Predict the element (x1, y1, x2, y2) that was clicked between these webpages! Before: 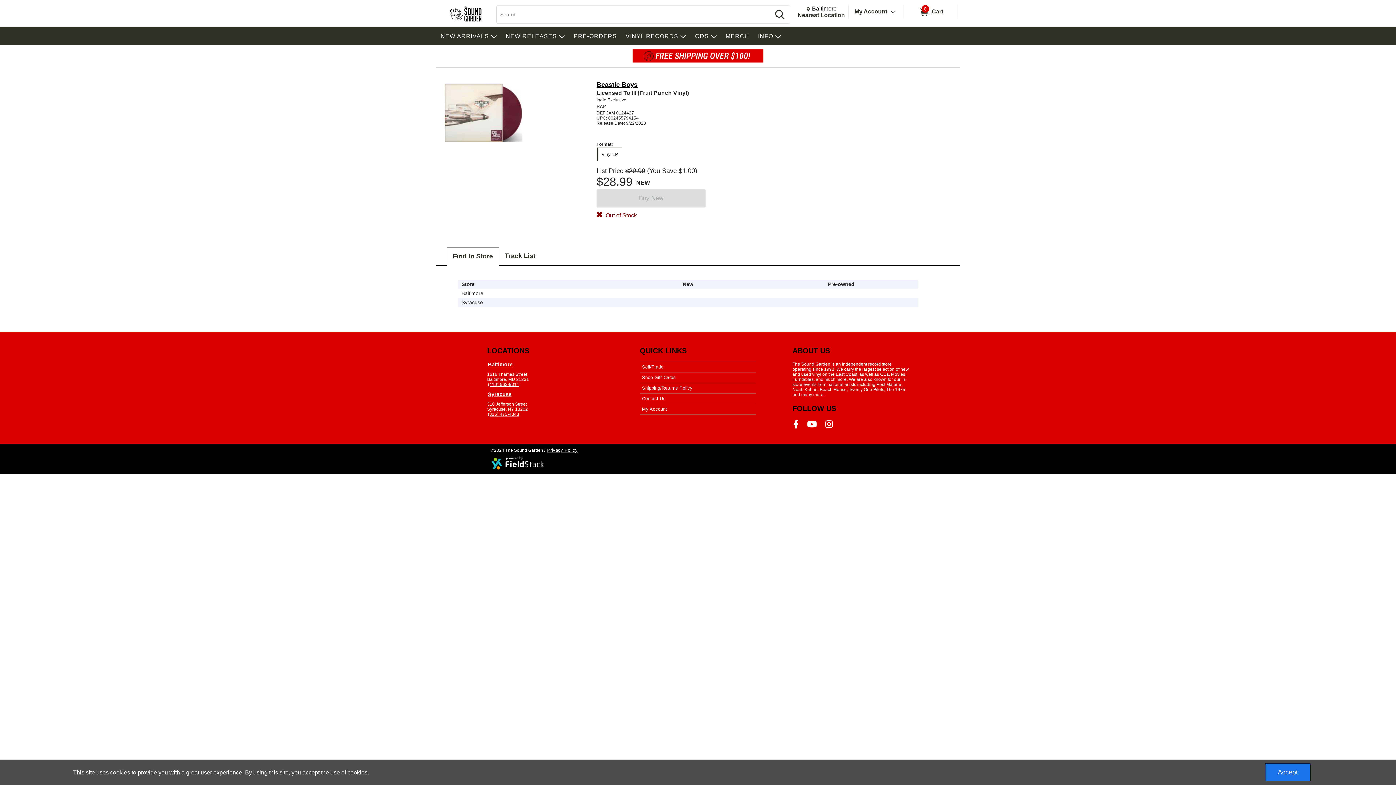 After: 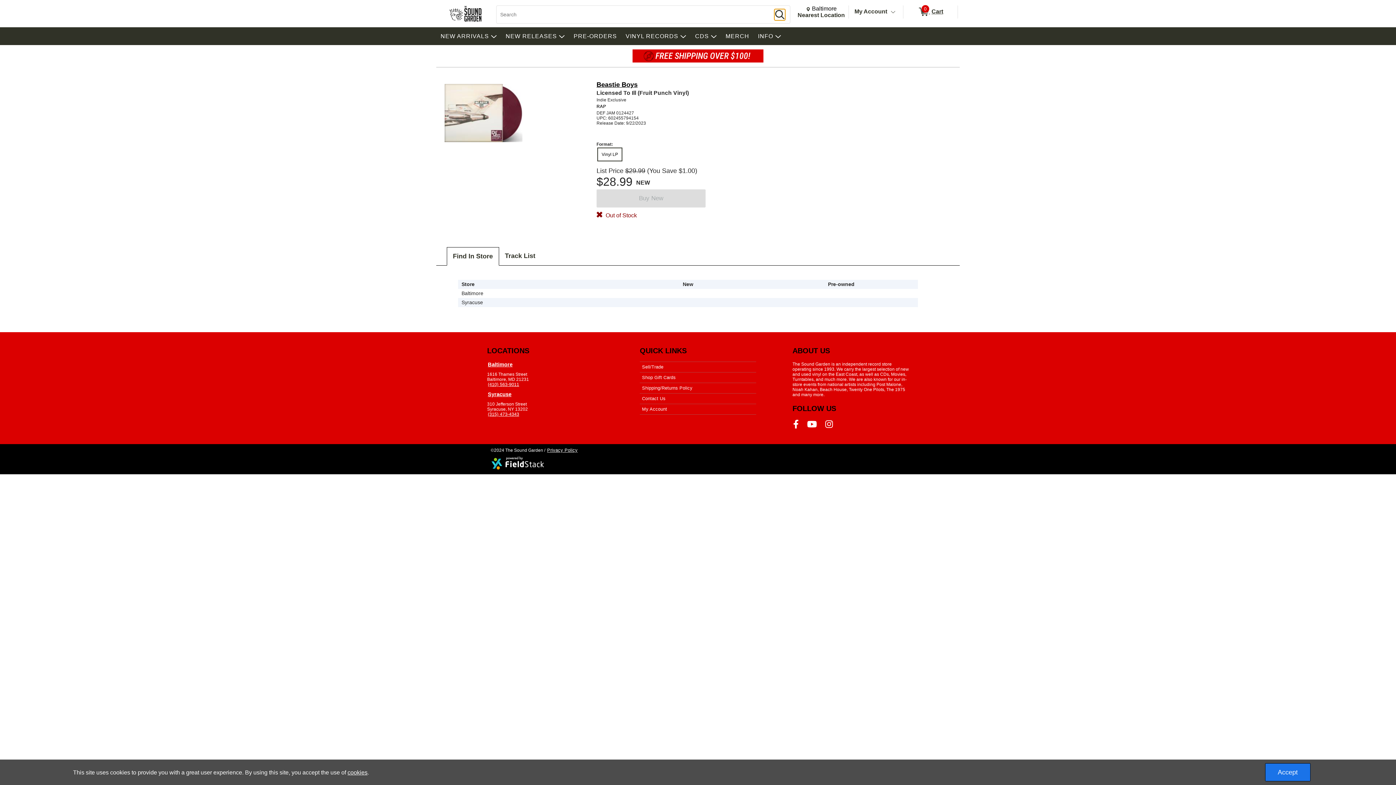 Action: label: Search bbox: (774, 8, 785, 20)